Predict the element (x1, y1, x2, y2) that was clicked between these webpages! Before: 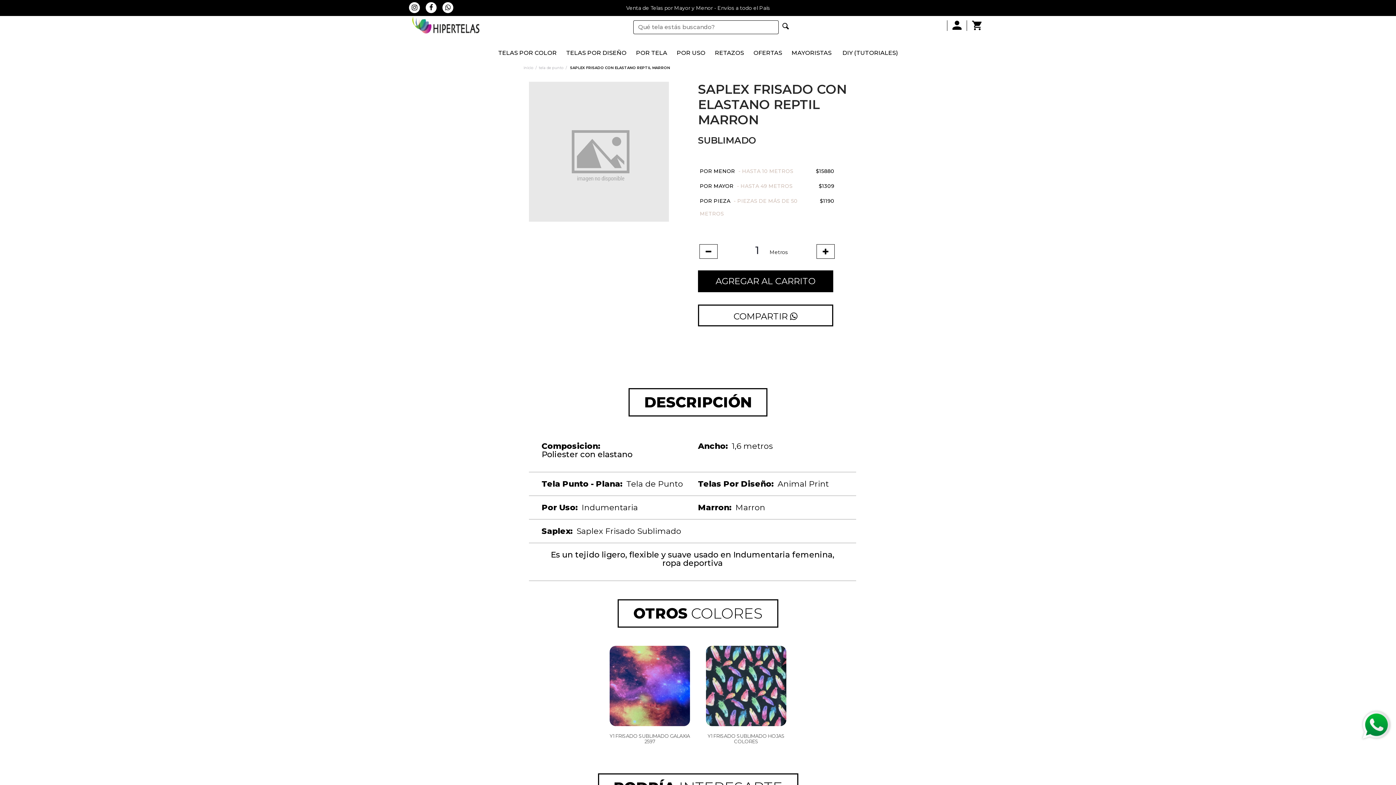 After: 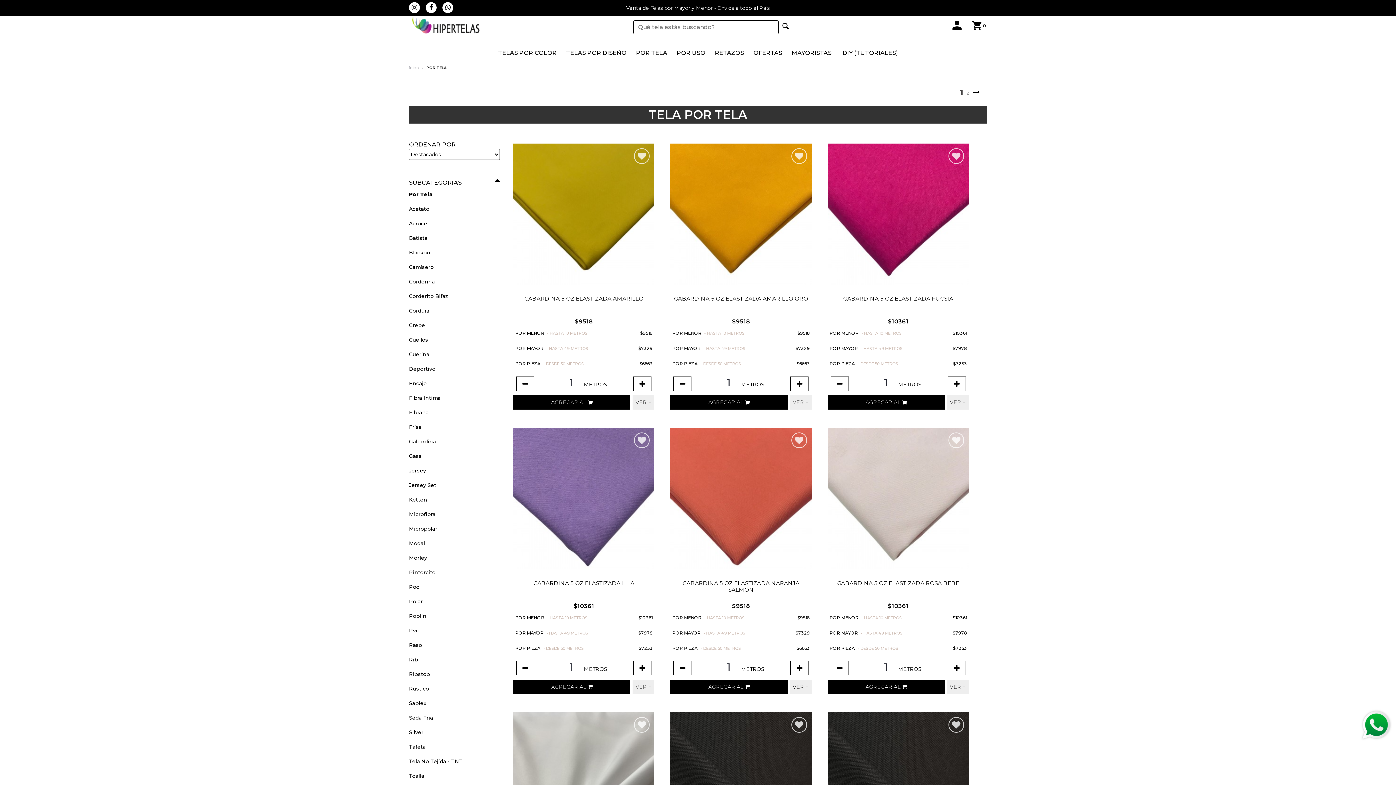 Action: bbox: (636, 49, 667, 56) label: POR TELA